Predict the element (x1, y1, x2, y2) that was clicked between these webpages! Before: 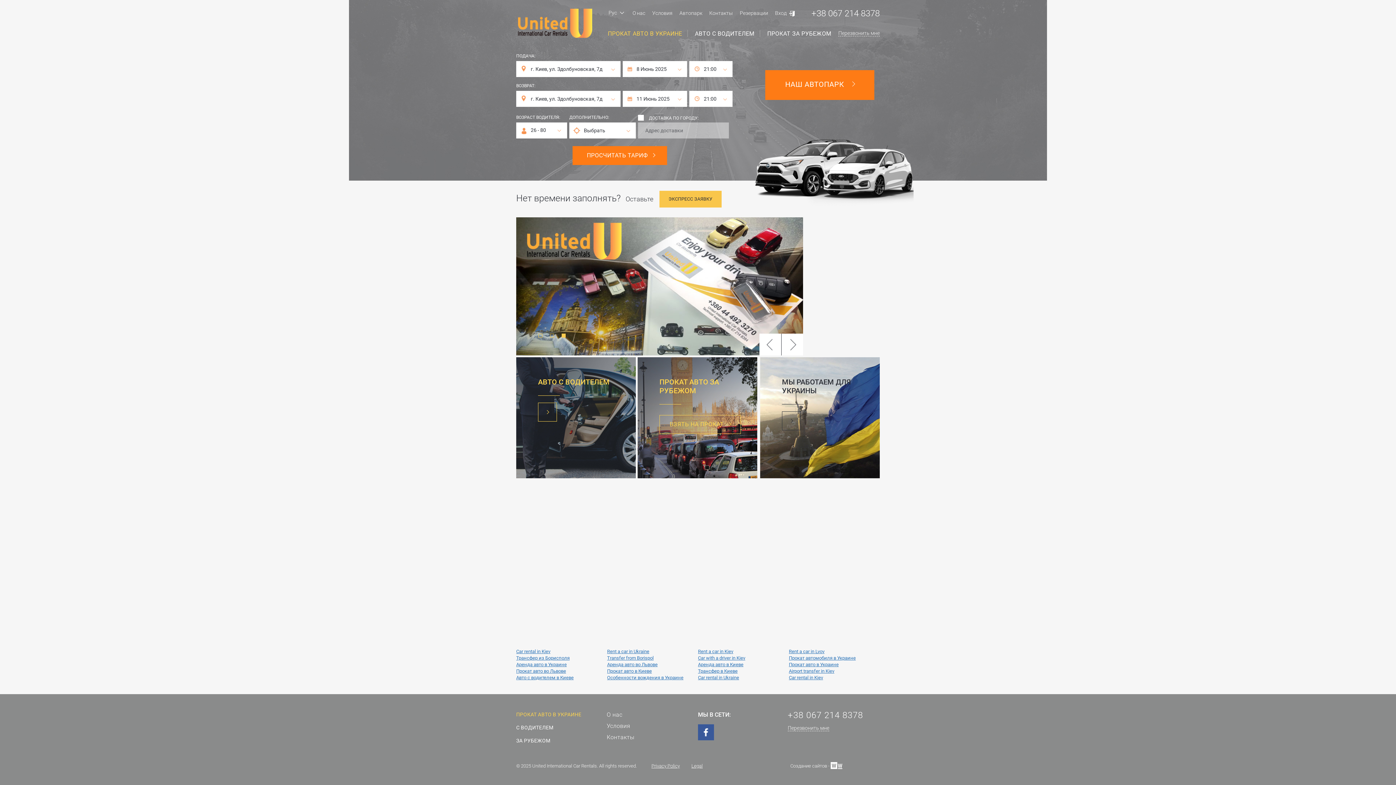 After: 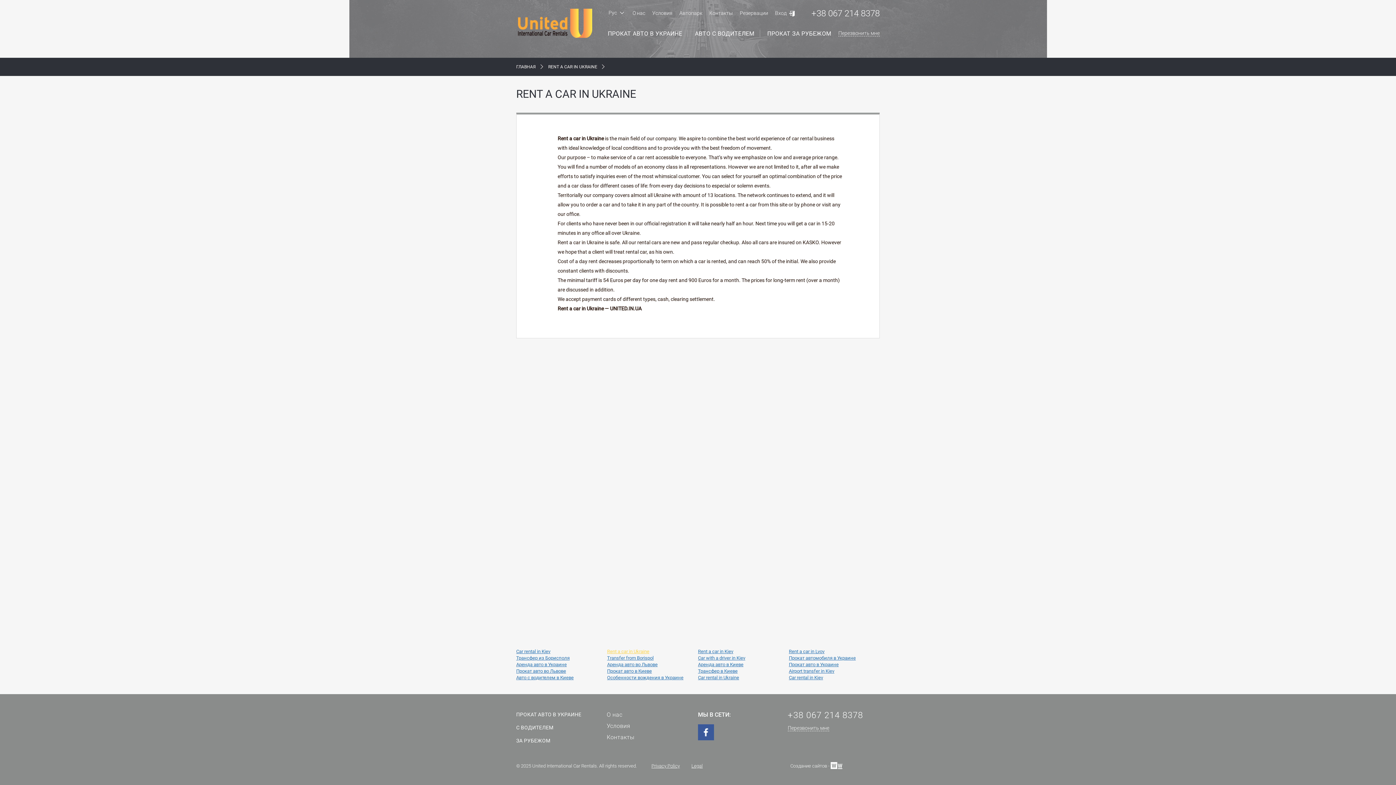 Action: bbox: (607, 649, 649, 654) label: Rent a car in Ukraine